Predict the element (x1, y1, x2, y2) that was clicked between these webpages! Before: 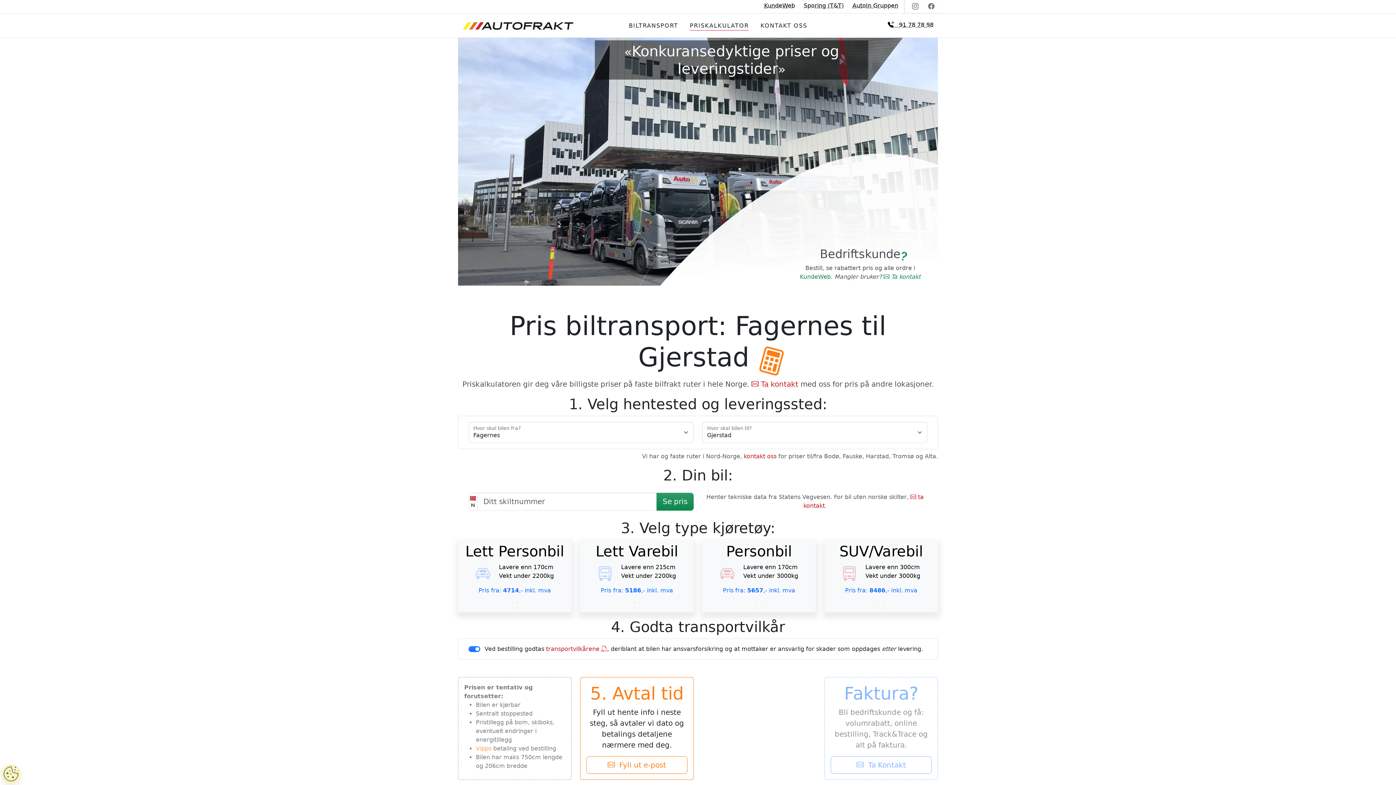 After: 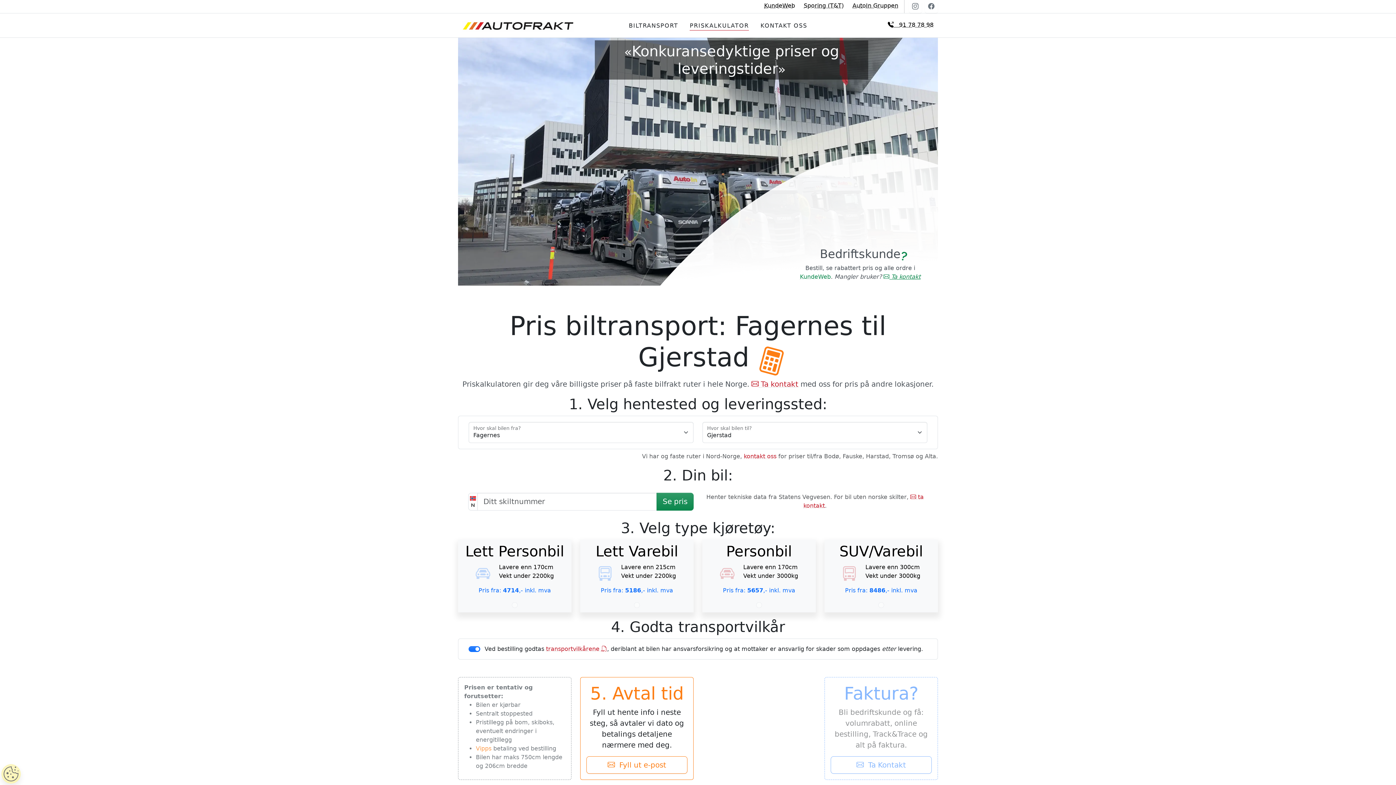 Action: bbox: (883, 273, 920, 280) label:  Ta kontakt